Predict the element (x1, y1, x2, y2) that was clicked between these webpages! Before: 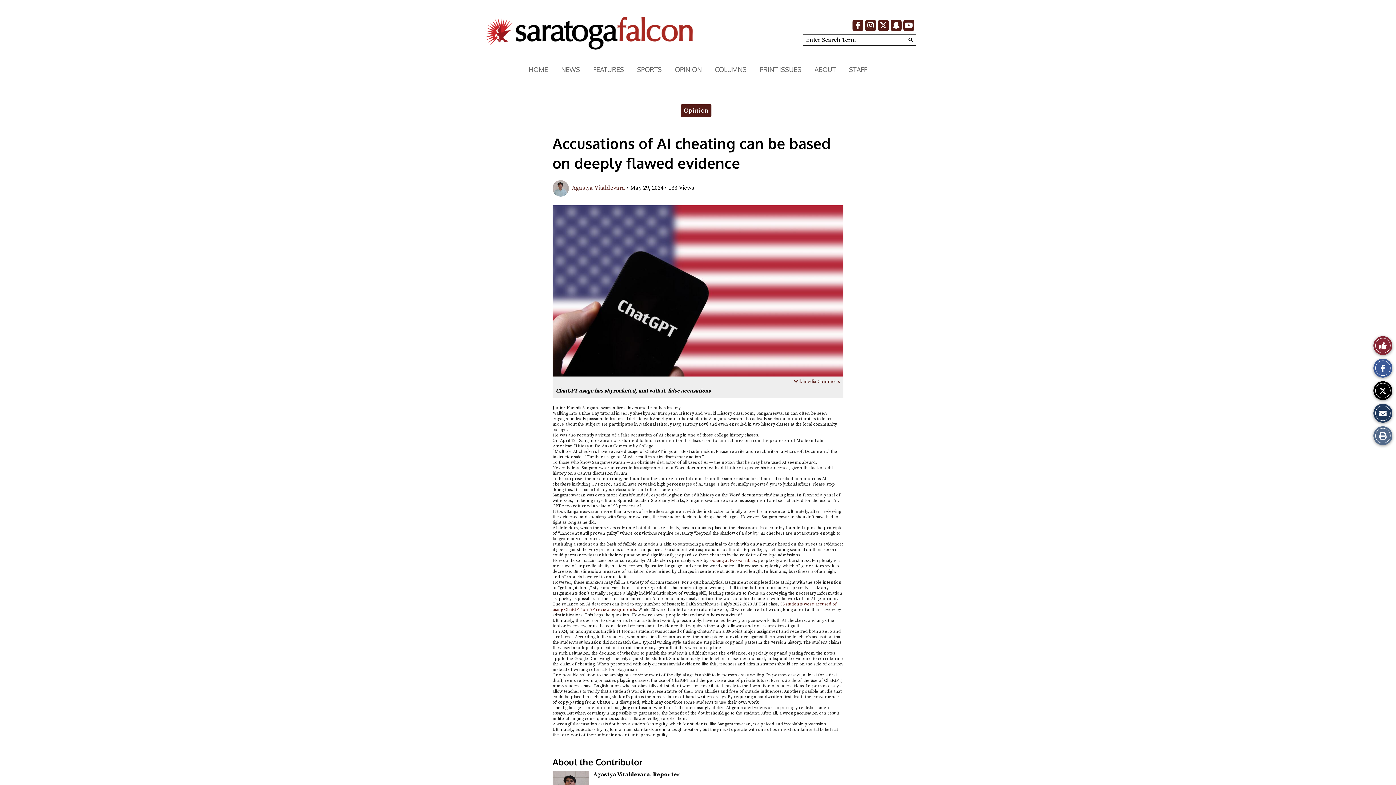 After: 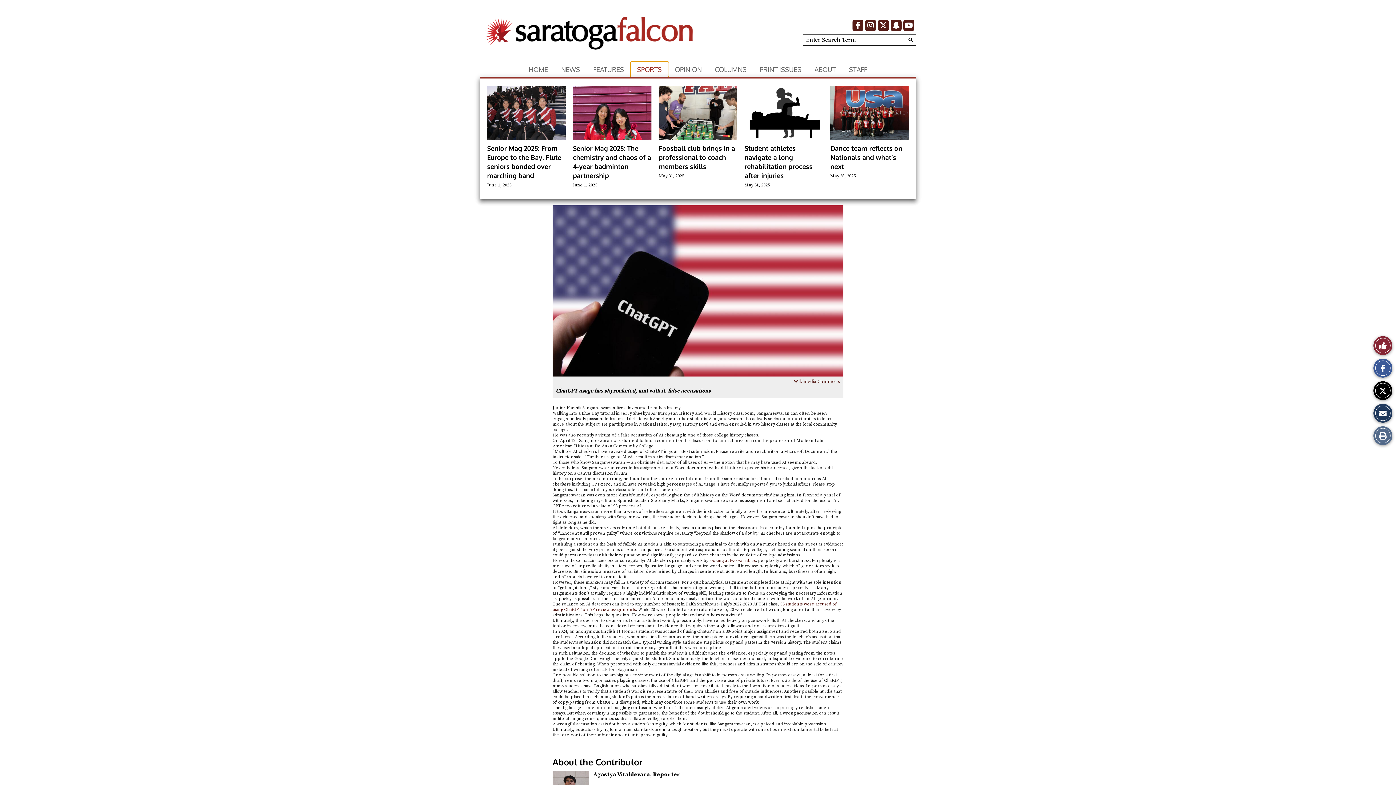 Action: bbox: (630, 62, 668, 76) label: SPORTS